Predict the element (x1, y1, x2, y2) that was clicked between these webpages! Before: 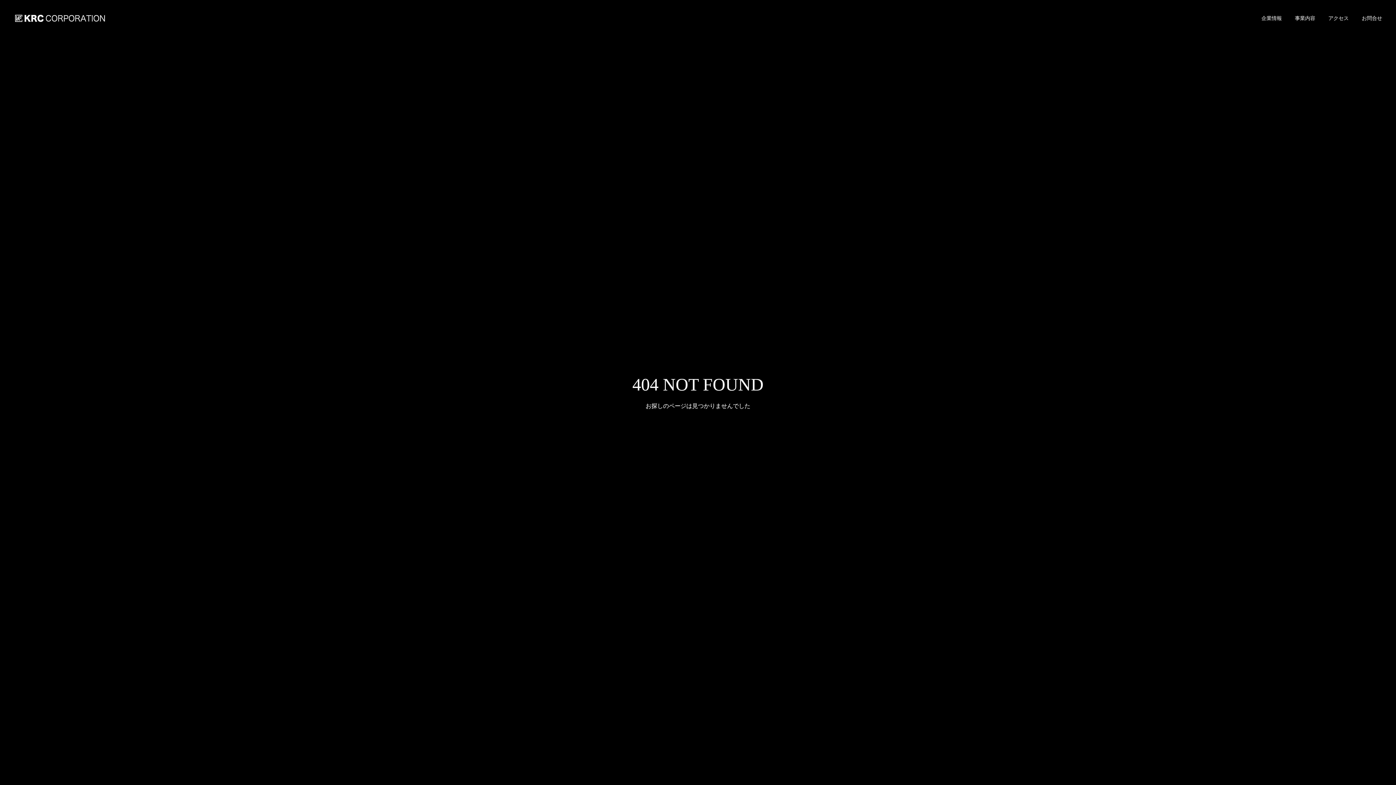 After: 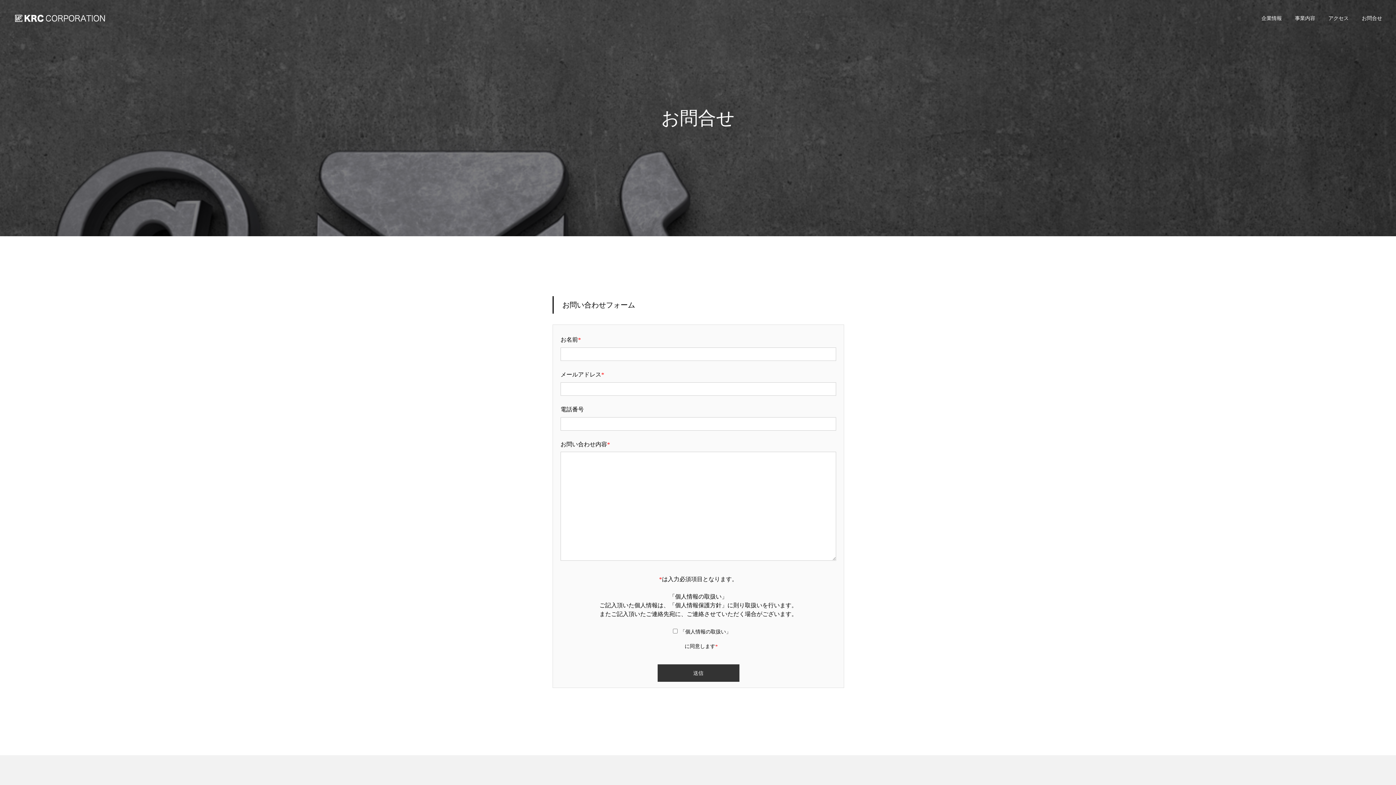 Action: bbox: (1355, 0, 1389, 36) label: お問合せ